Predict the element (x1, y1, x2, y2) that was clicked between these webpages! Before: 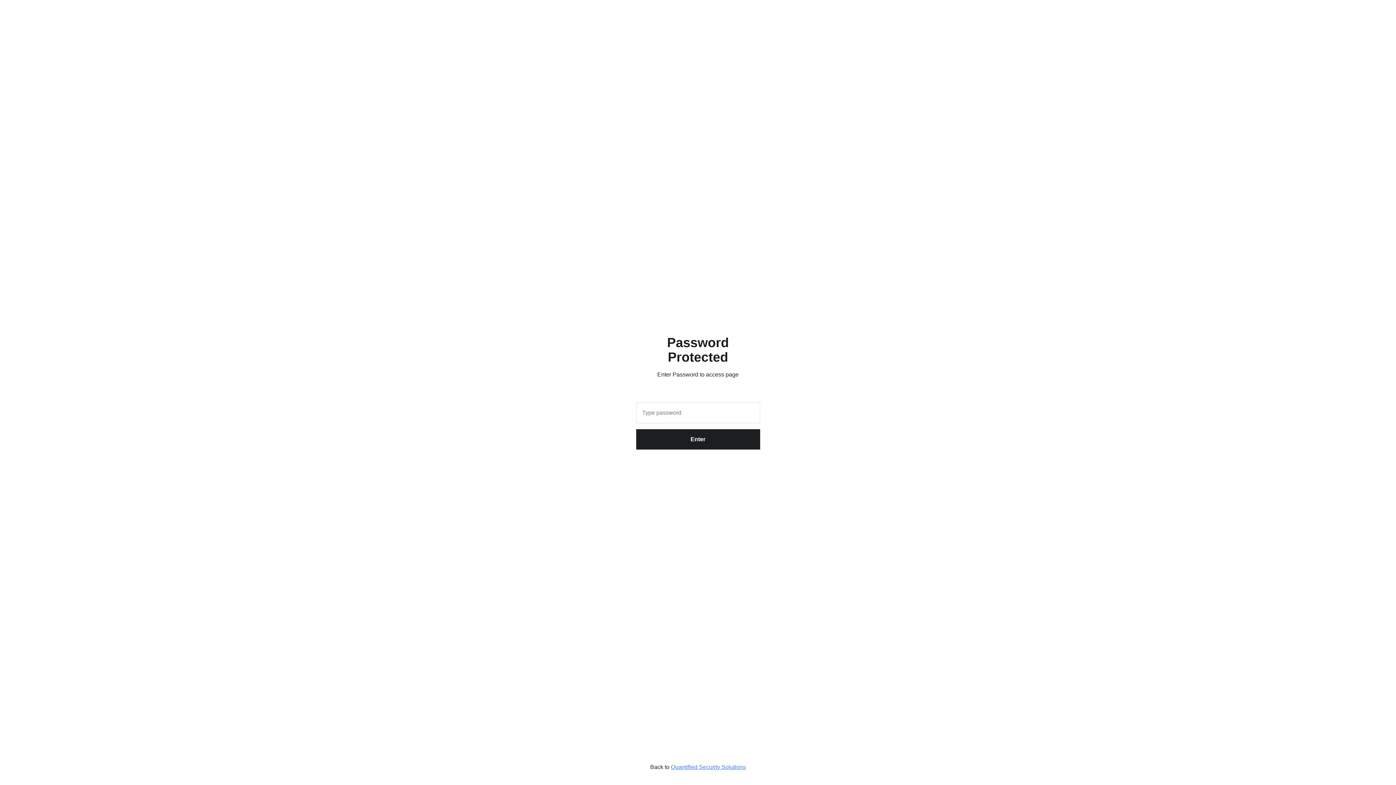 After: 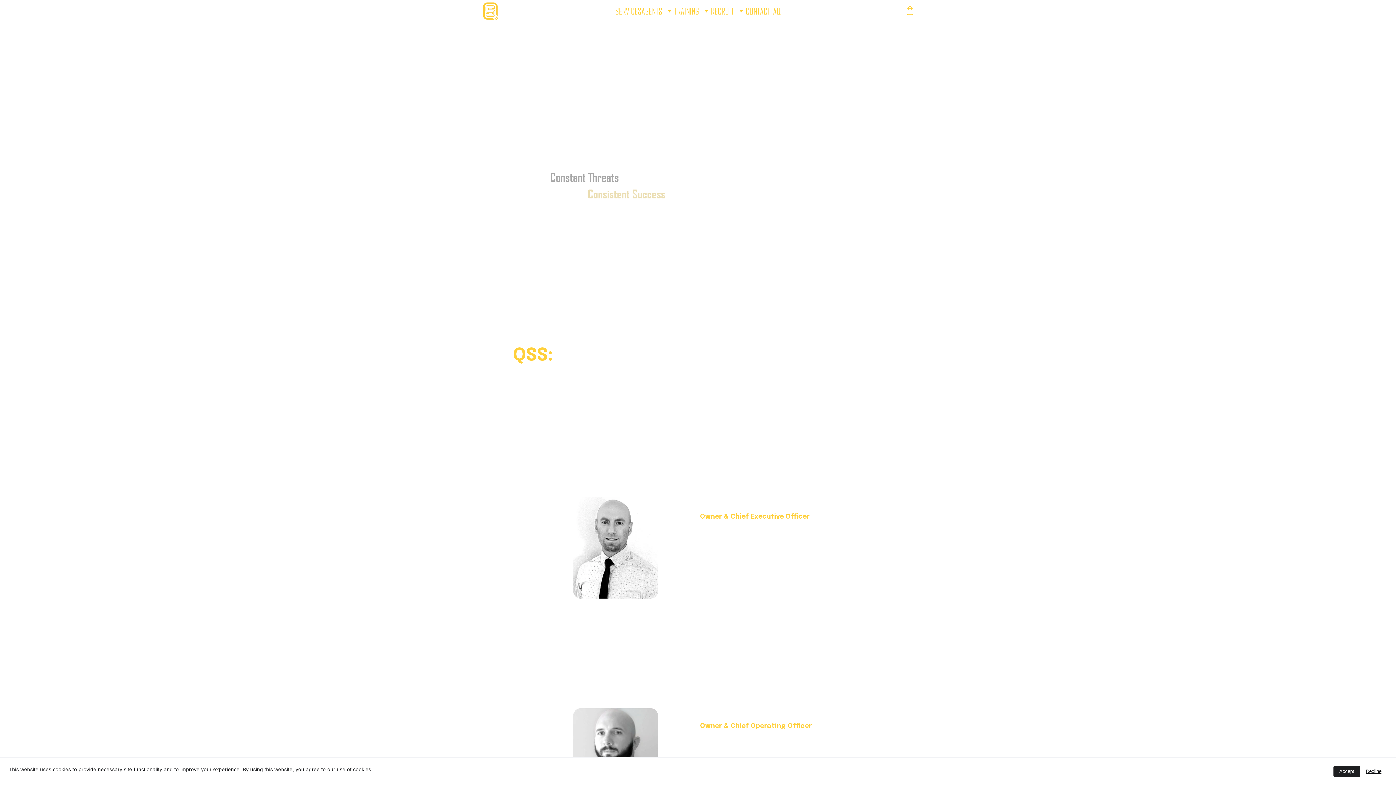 Action: bbox: (671, 764, 746, 770) label: Quantified Security Solutions